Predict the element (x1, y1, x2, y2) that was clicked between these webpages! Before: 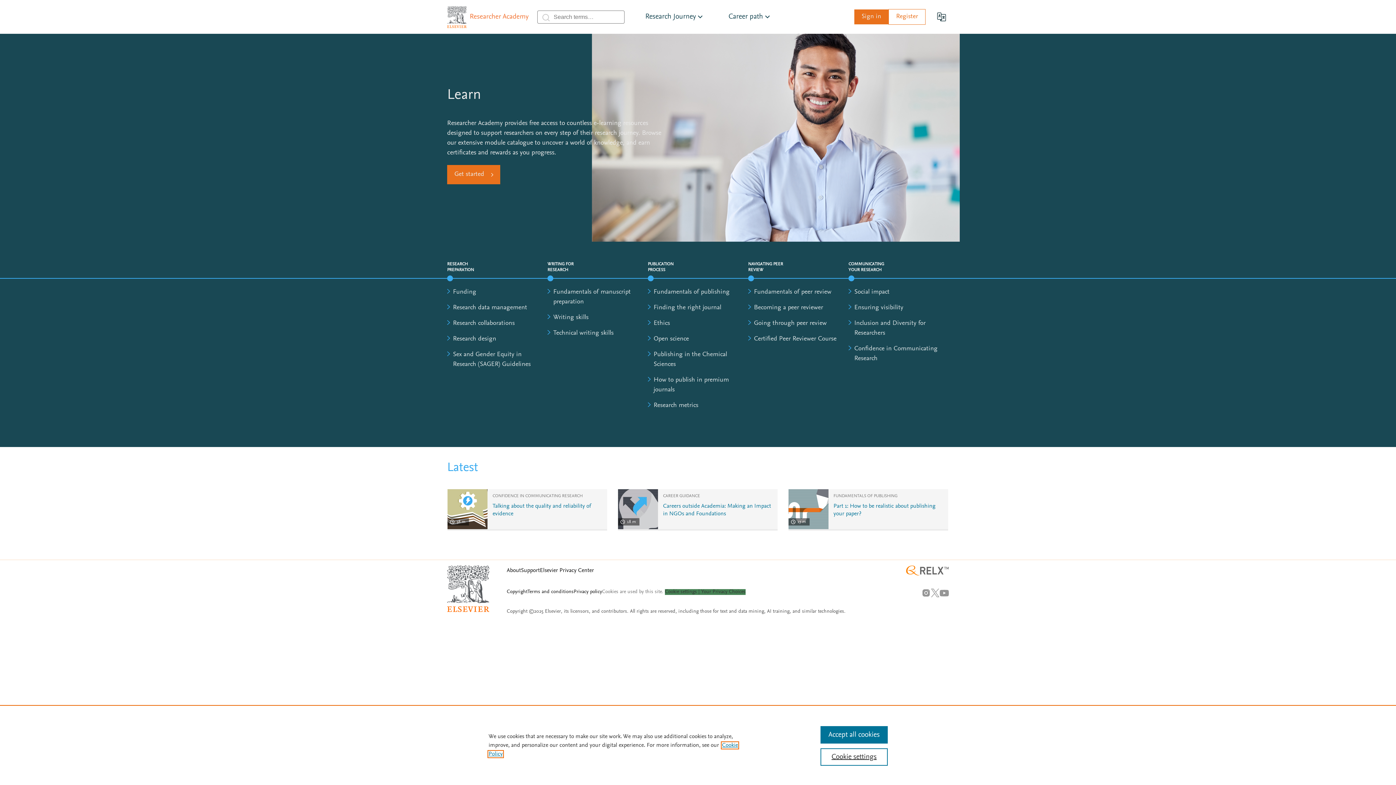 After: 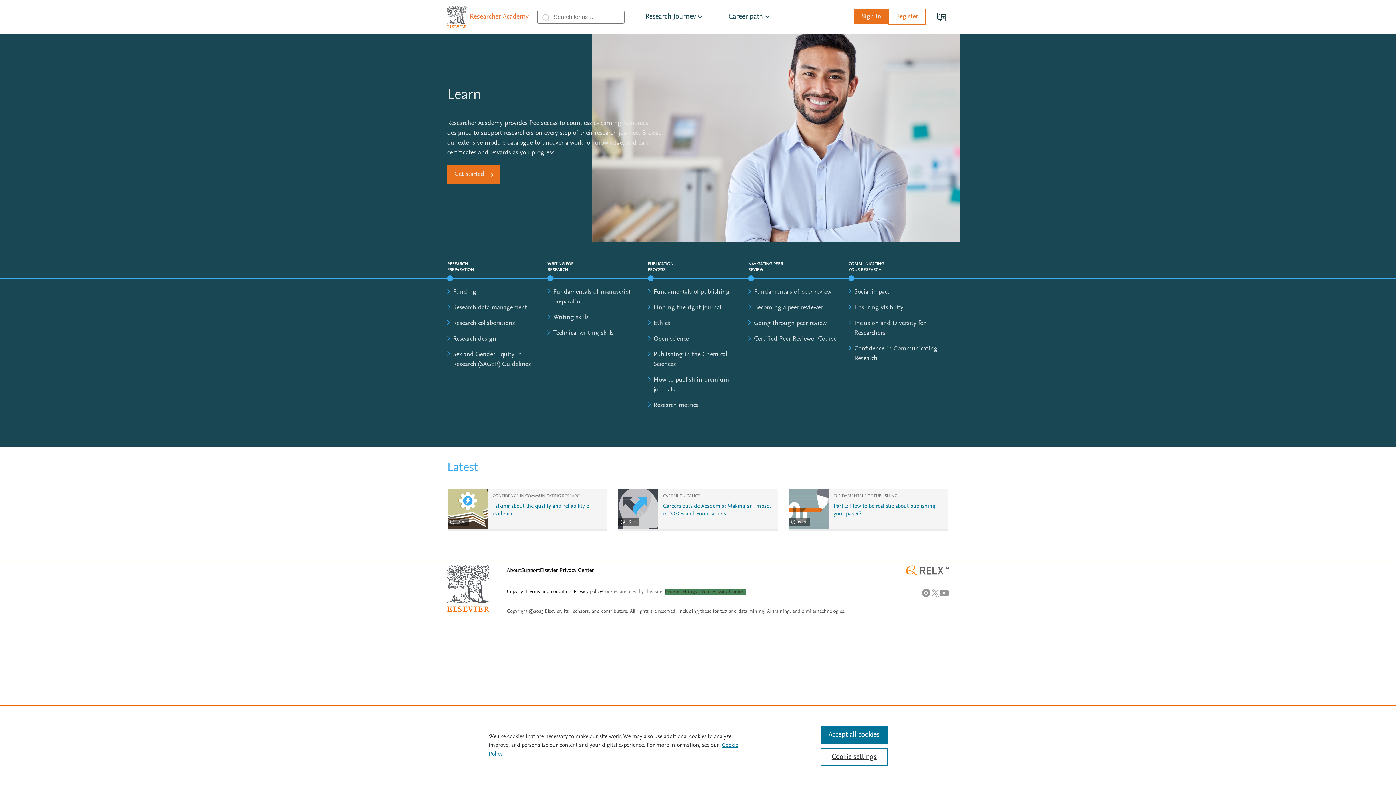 Action: bbox: (447, 13, 467, 19)